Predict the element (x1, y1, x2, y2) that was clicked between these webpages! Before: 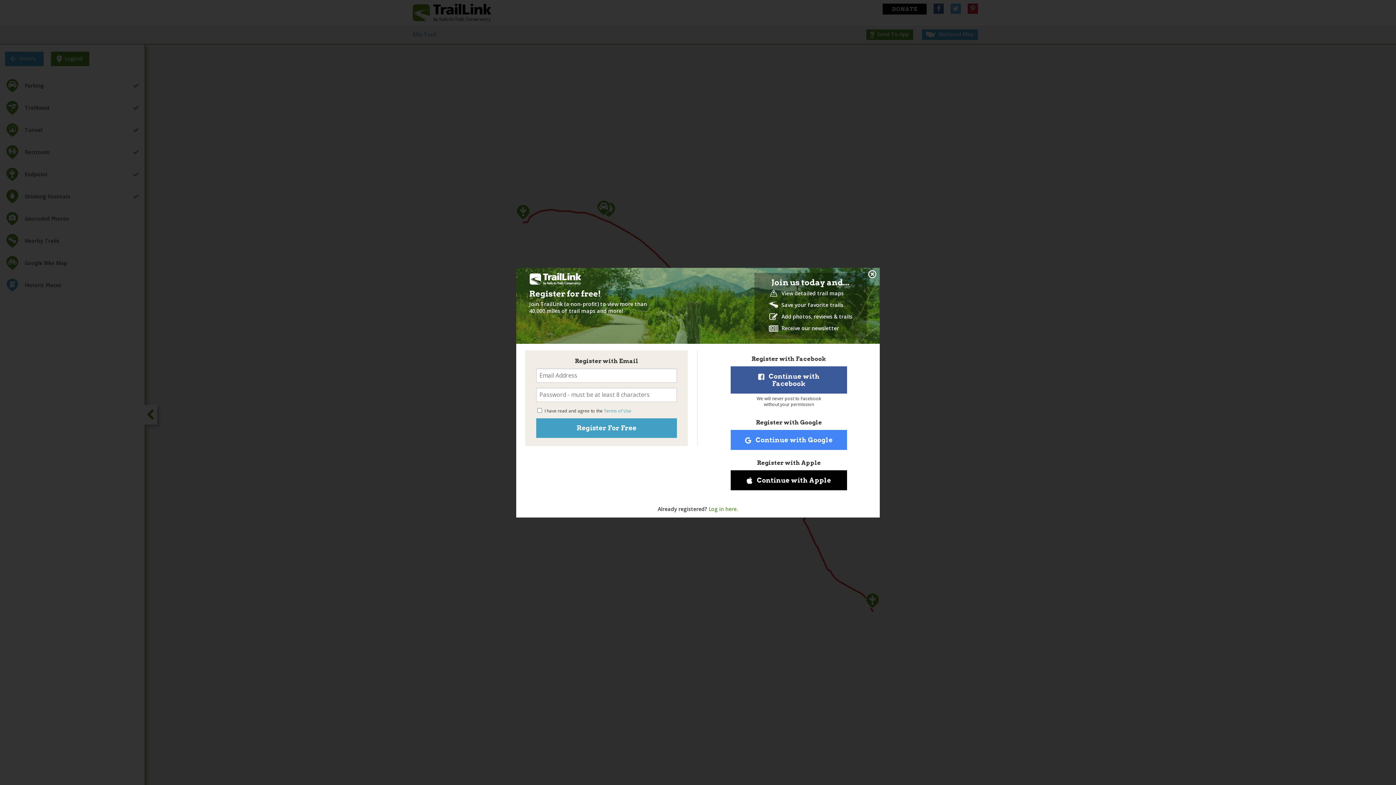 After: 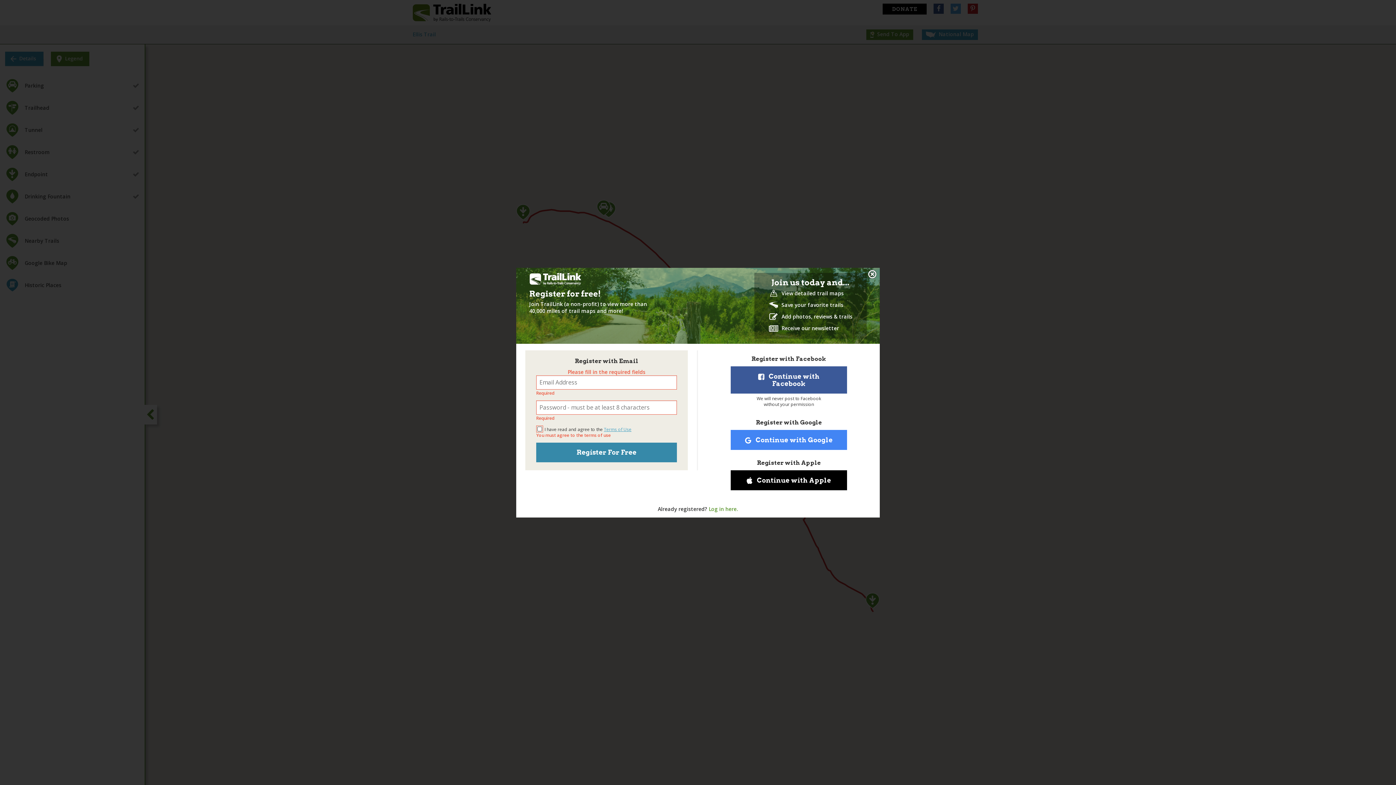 Action: bbox: (536, 418, 677, 438) label: Register For Free